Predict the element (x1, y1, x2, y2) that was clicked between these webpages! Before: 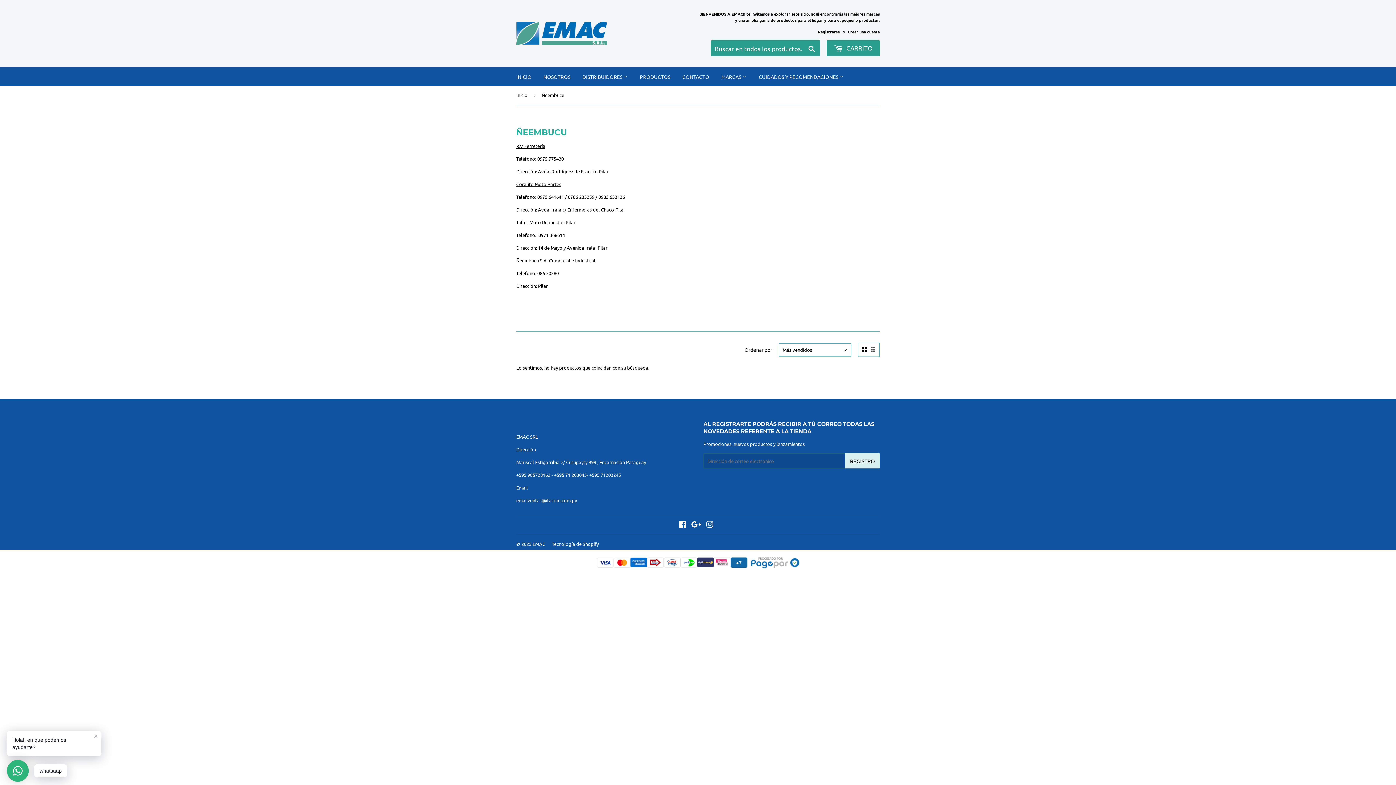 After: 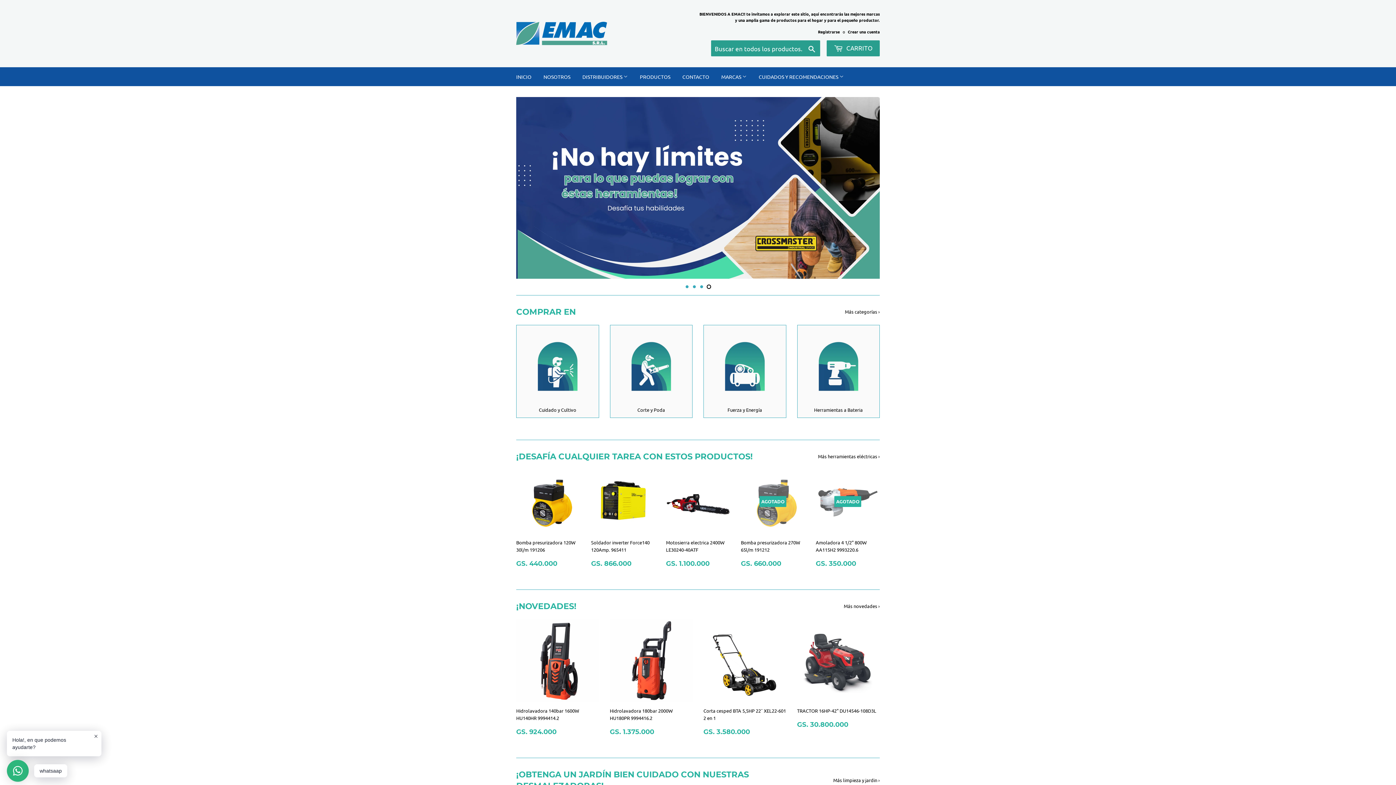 Action: label: Inicio bbox: (516, 86, 530, 104)